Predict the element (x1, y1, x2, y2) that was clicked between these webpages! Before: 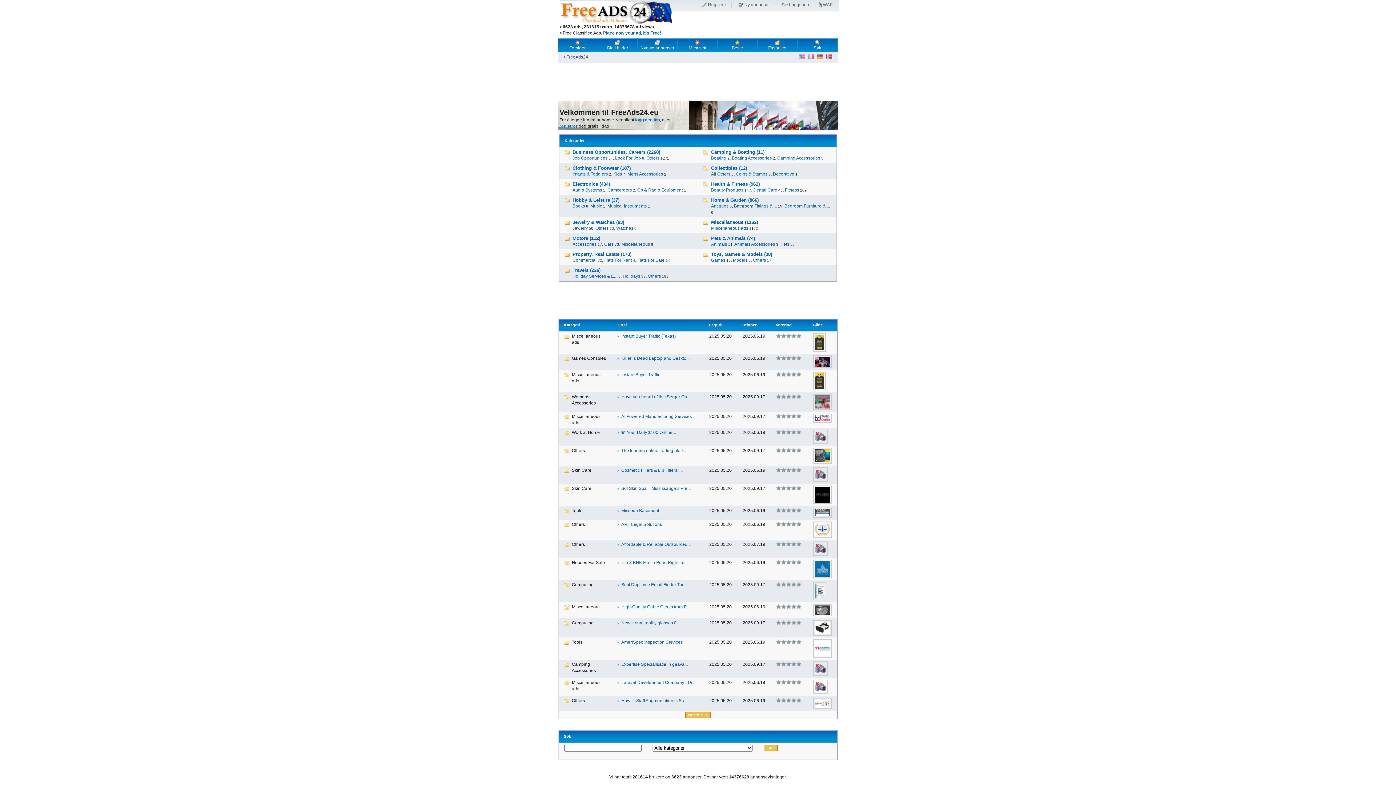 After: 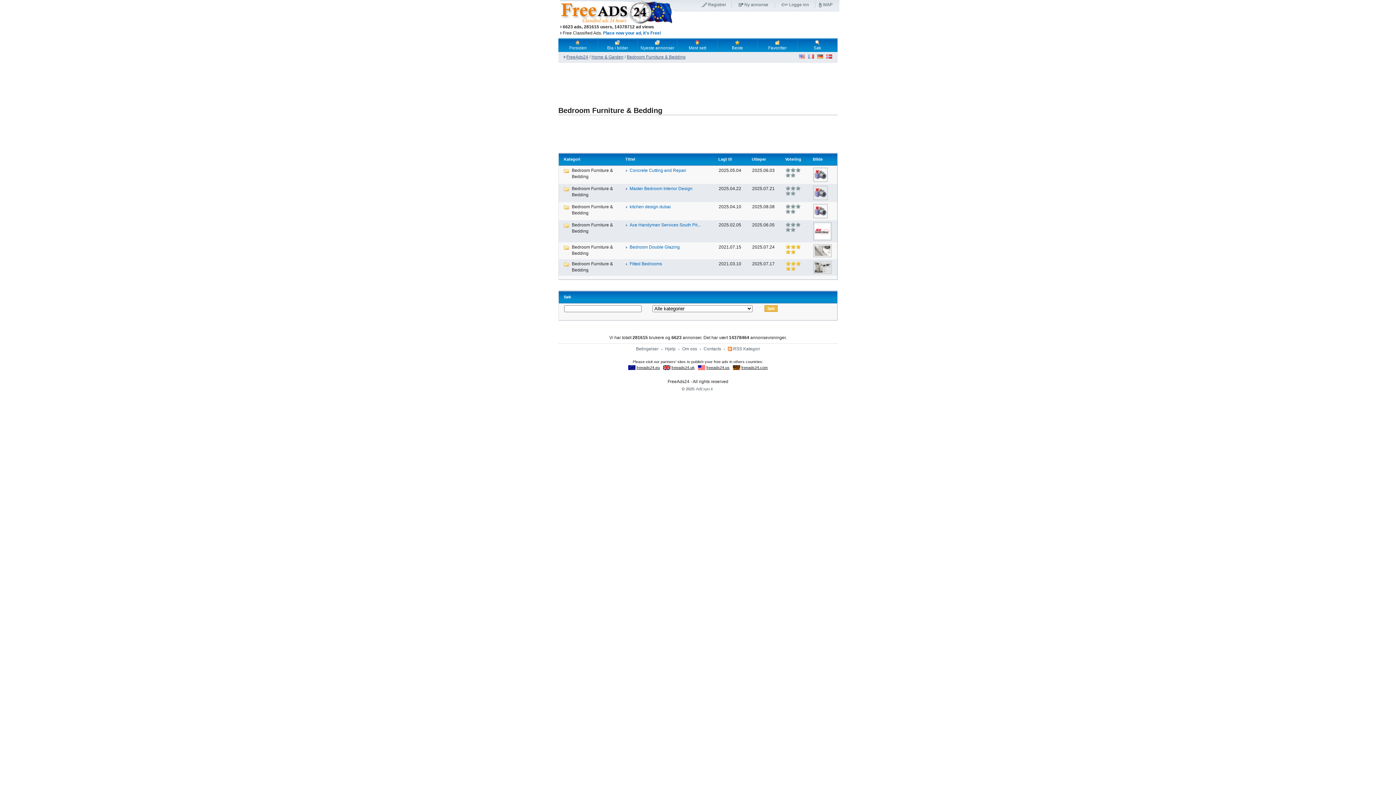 Action: bbox: (784, 203, 830, 208) label: Bedroom Furniture & ...